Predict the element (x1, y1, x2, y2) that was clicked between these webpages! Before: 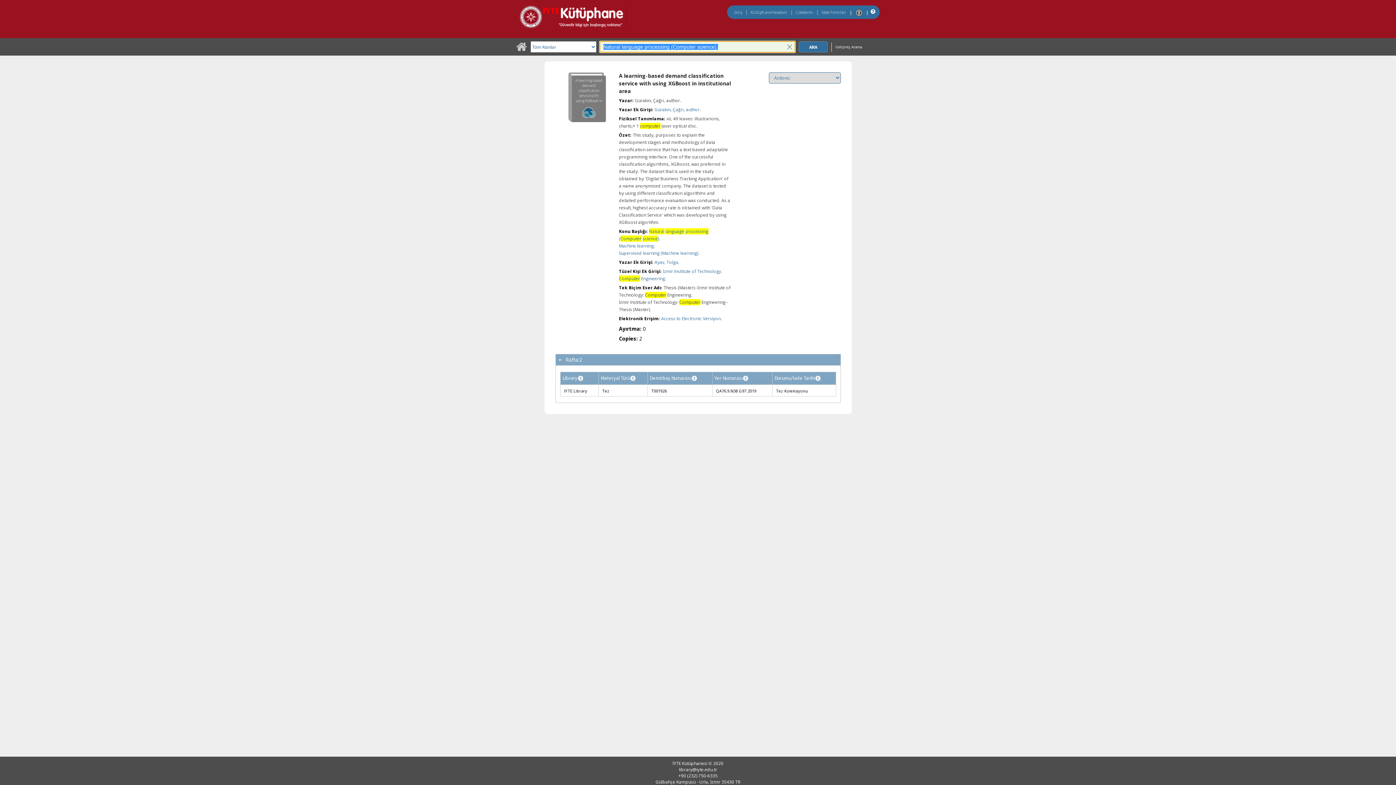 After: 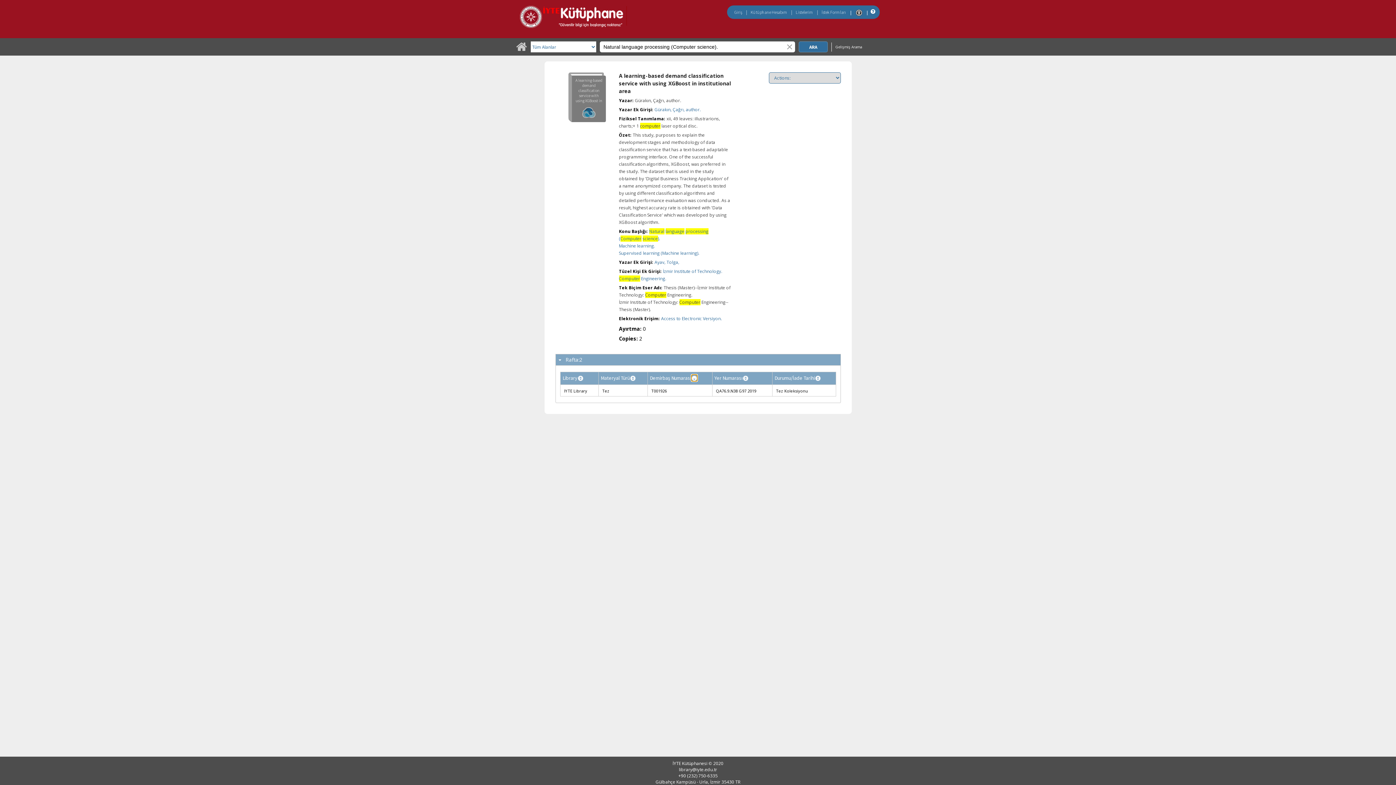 Action: bbox: (691, 374, 697, 380)